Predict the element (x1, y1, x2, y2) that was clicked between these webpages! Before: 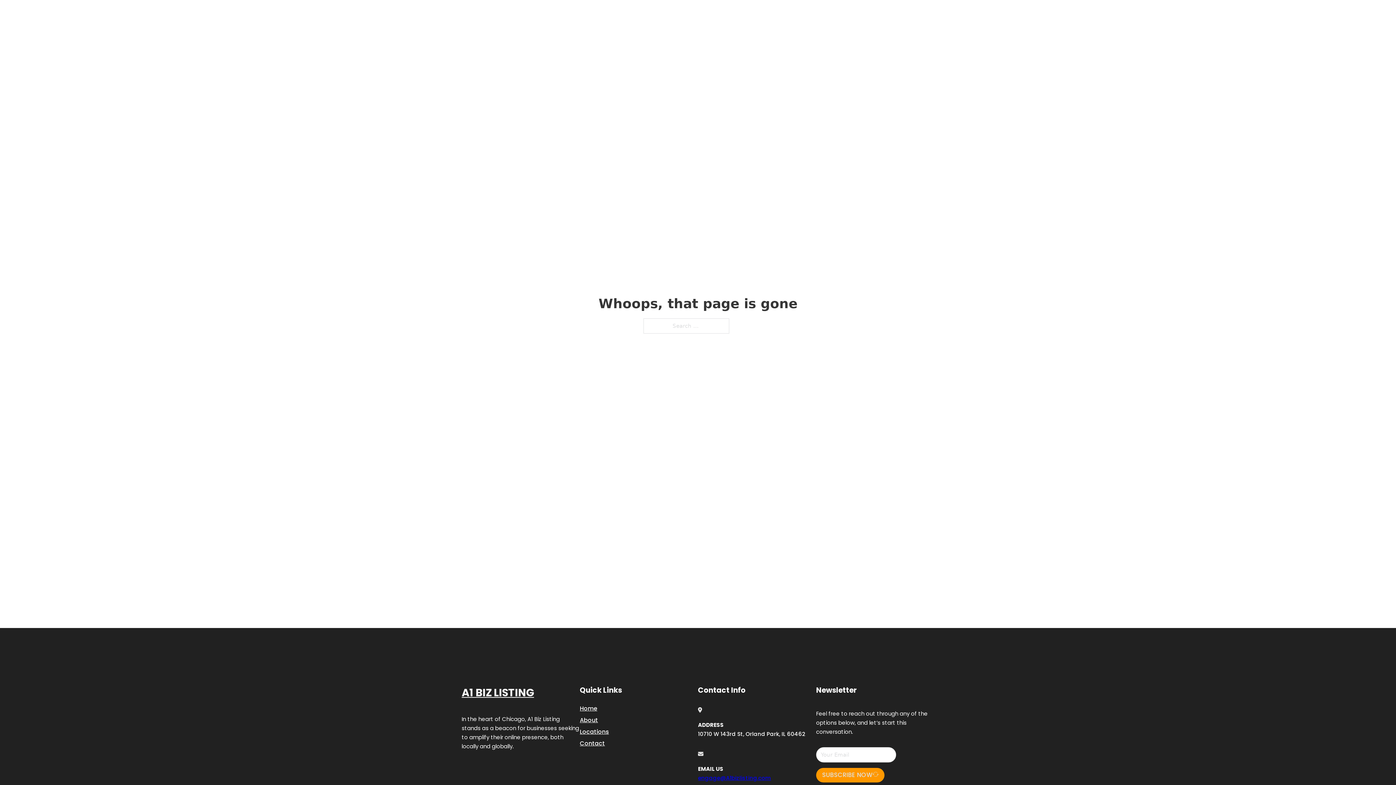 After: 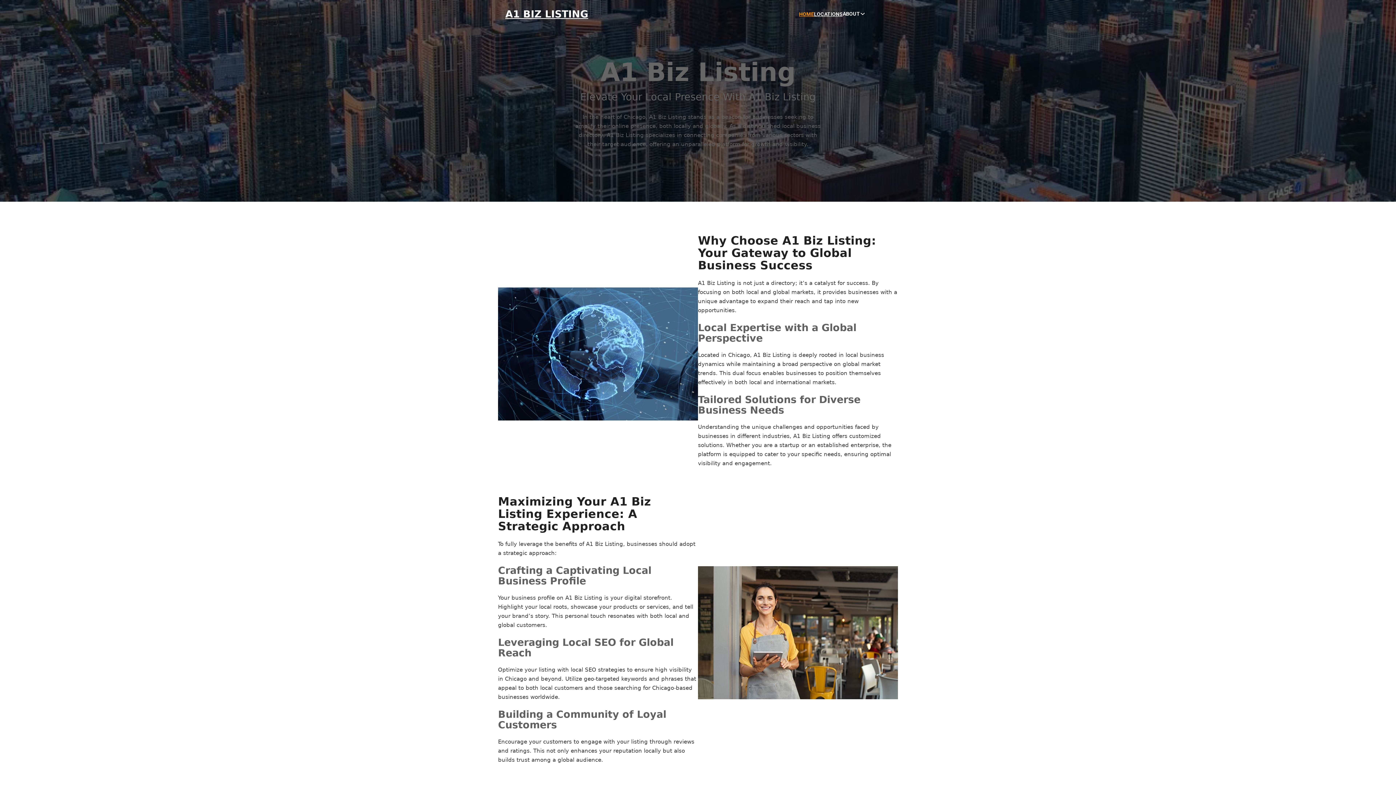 Action: bbox: (580, 703, 597, 713) label: Home